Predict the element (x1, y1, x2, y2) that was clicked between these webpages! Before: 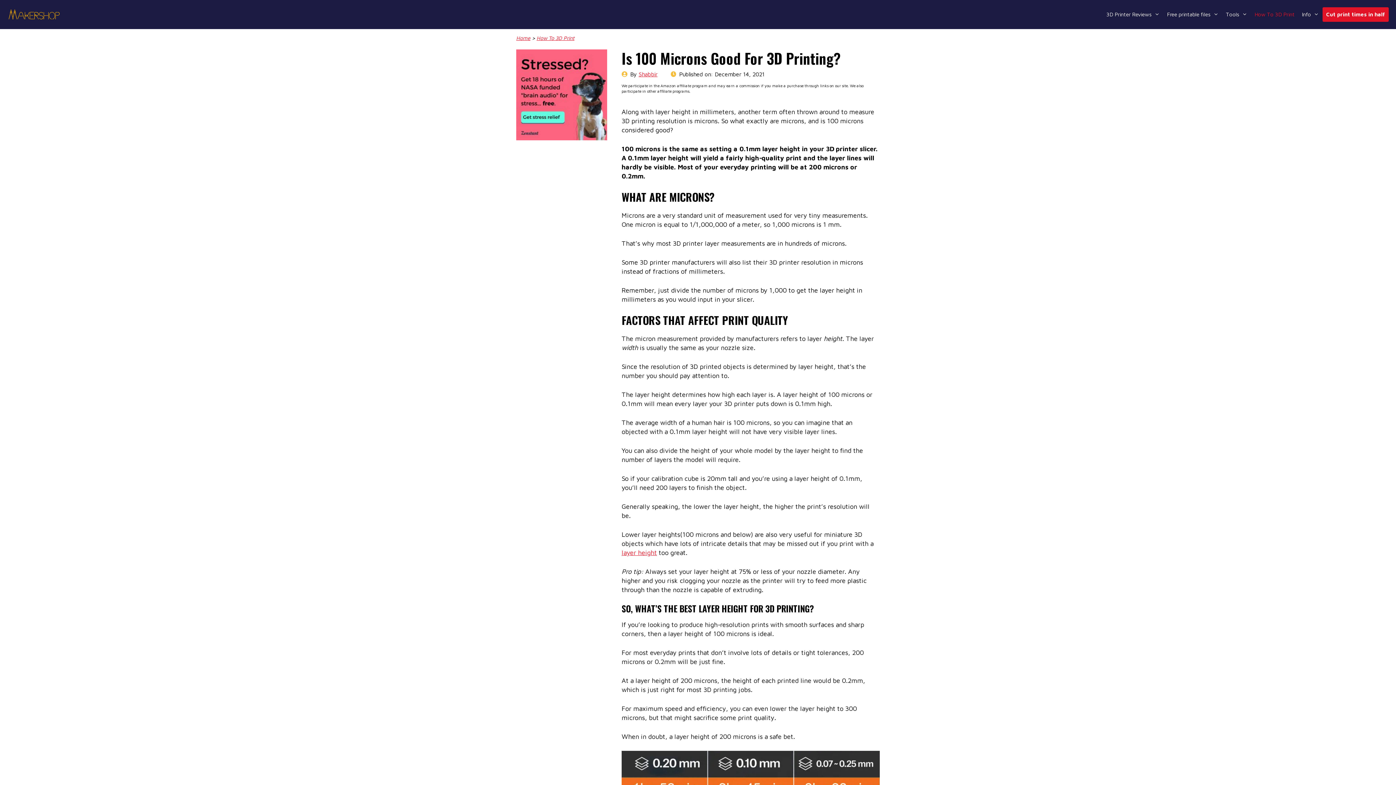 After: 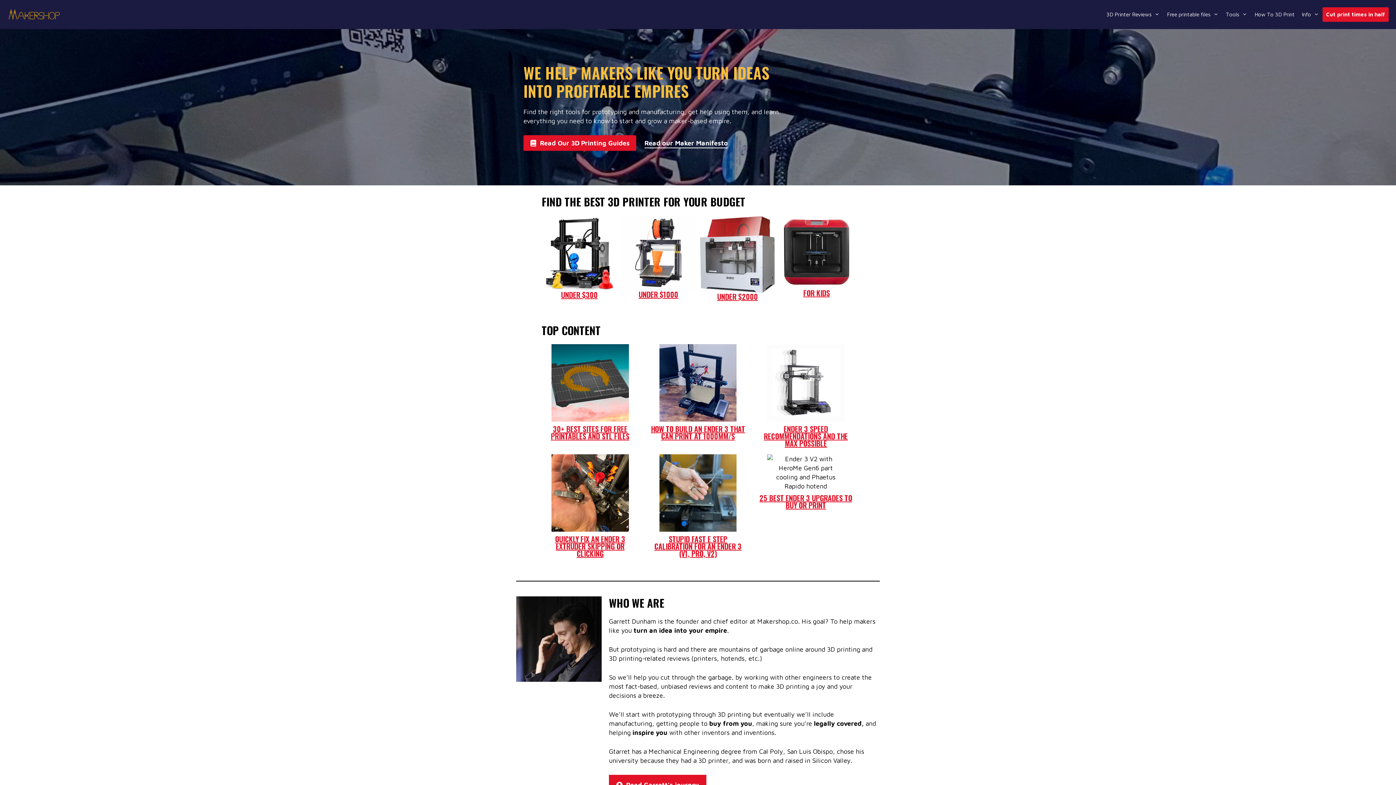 Action: label: Home bbox: (516, 34, 530, 41)